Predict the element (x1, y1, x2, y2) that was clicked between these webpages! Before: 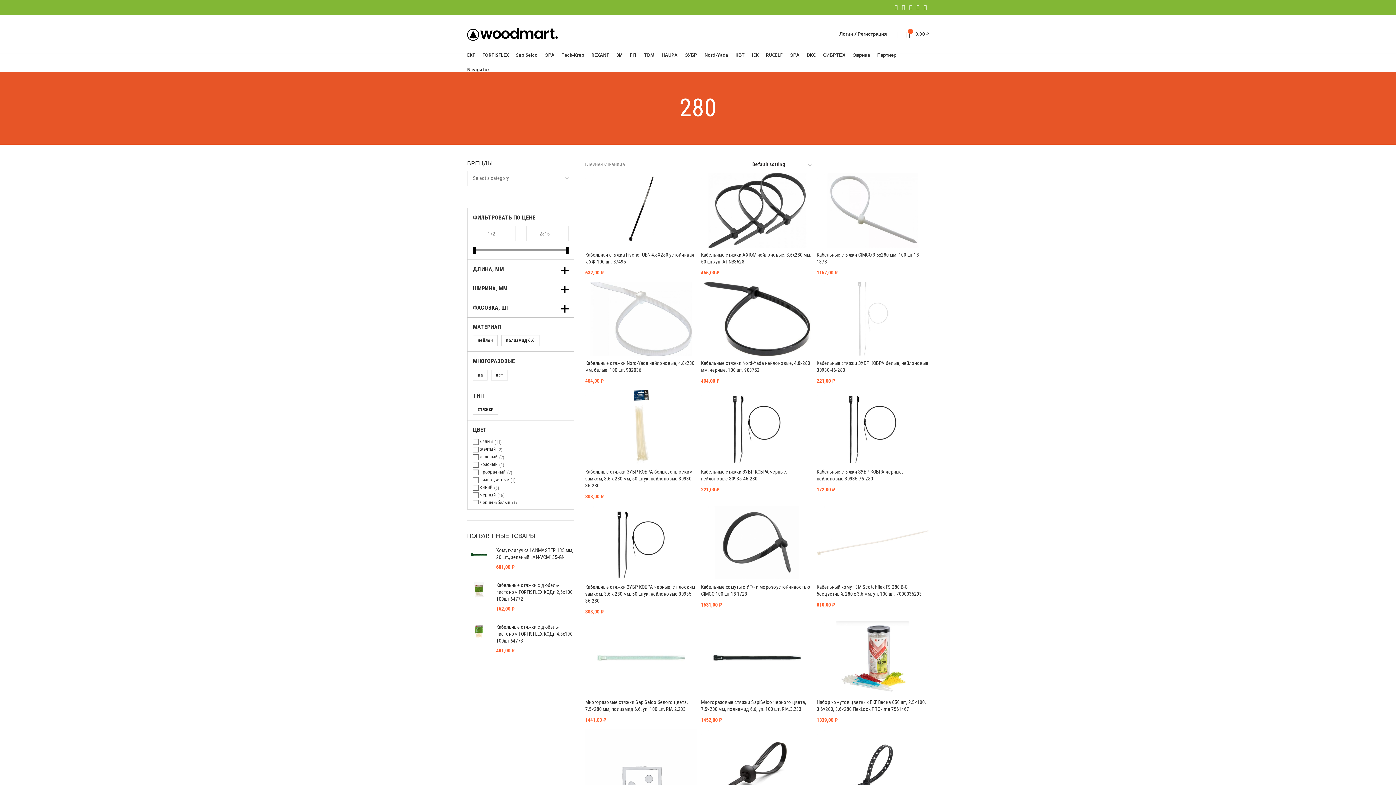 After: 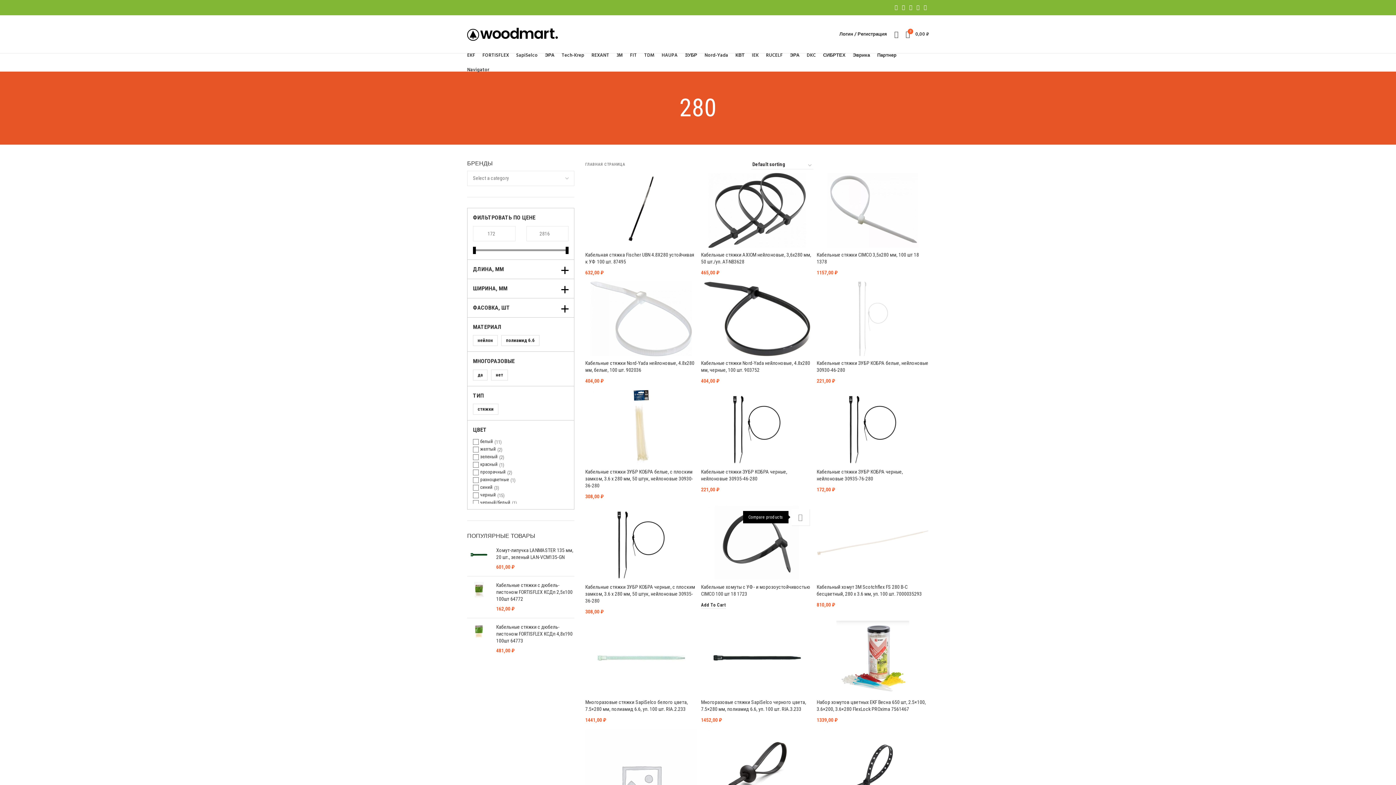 Action: label: Сравнить bbox: (798, 509, 816, 525)